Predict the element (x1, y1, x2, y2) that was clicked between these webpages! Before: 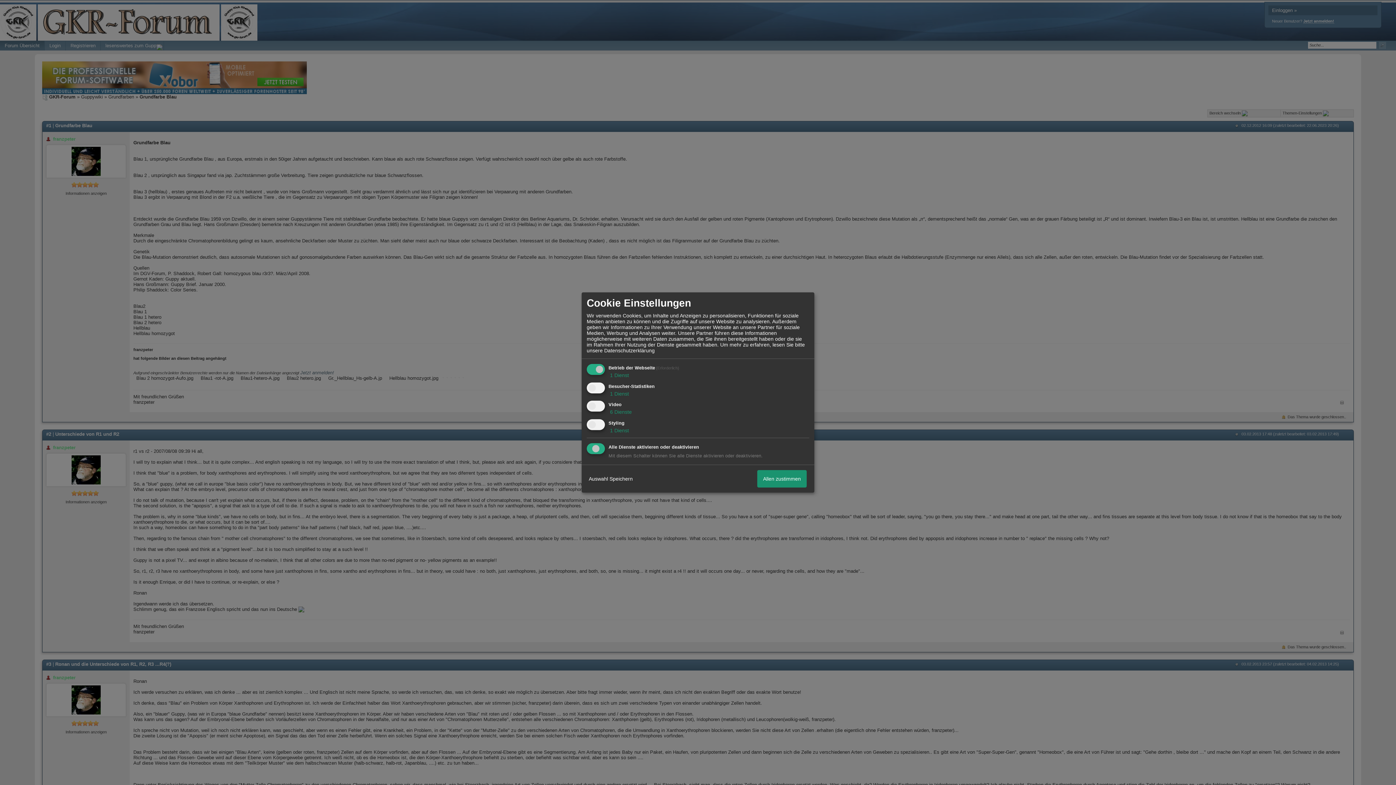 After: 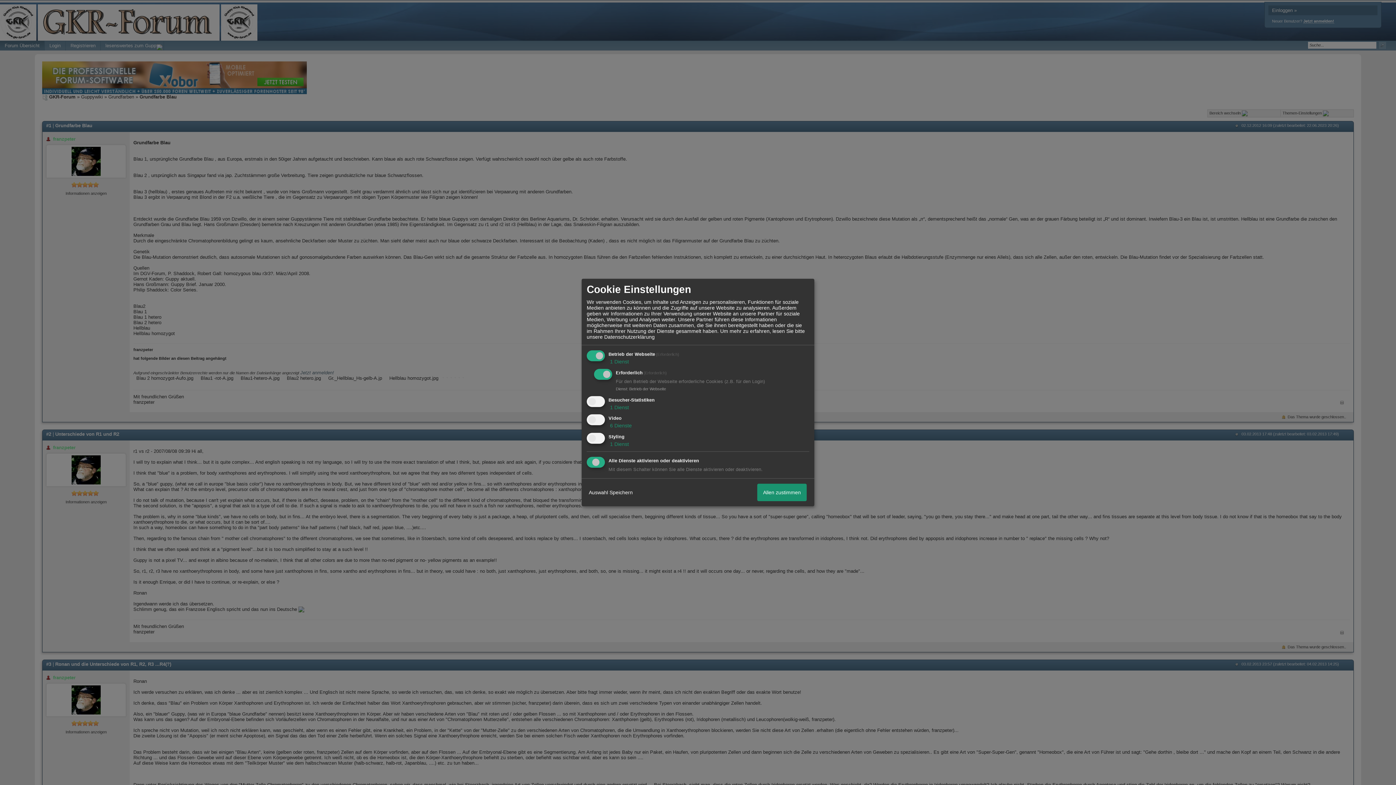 Action: bbox: (608, 372, 629, 378) label:  1 Dienst